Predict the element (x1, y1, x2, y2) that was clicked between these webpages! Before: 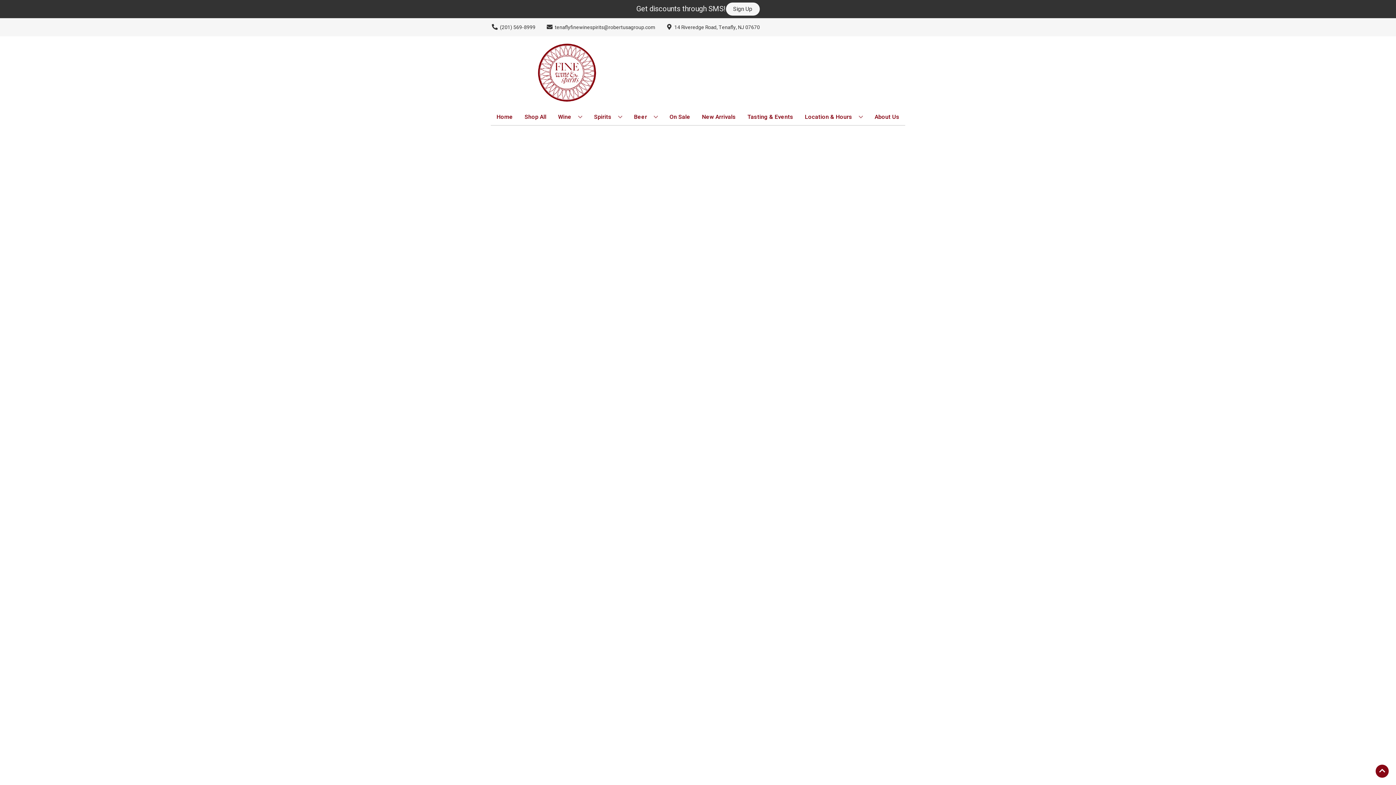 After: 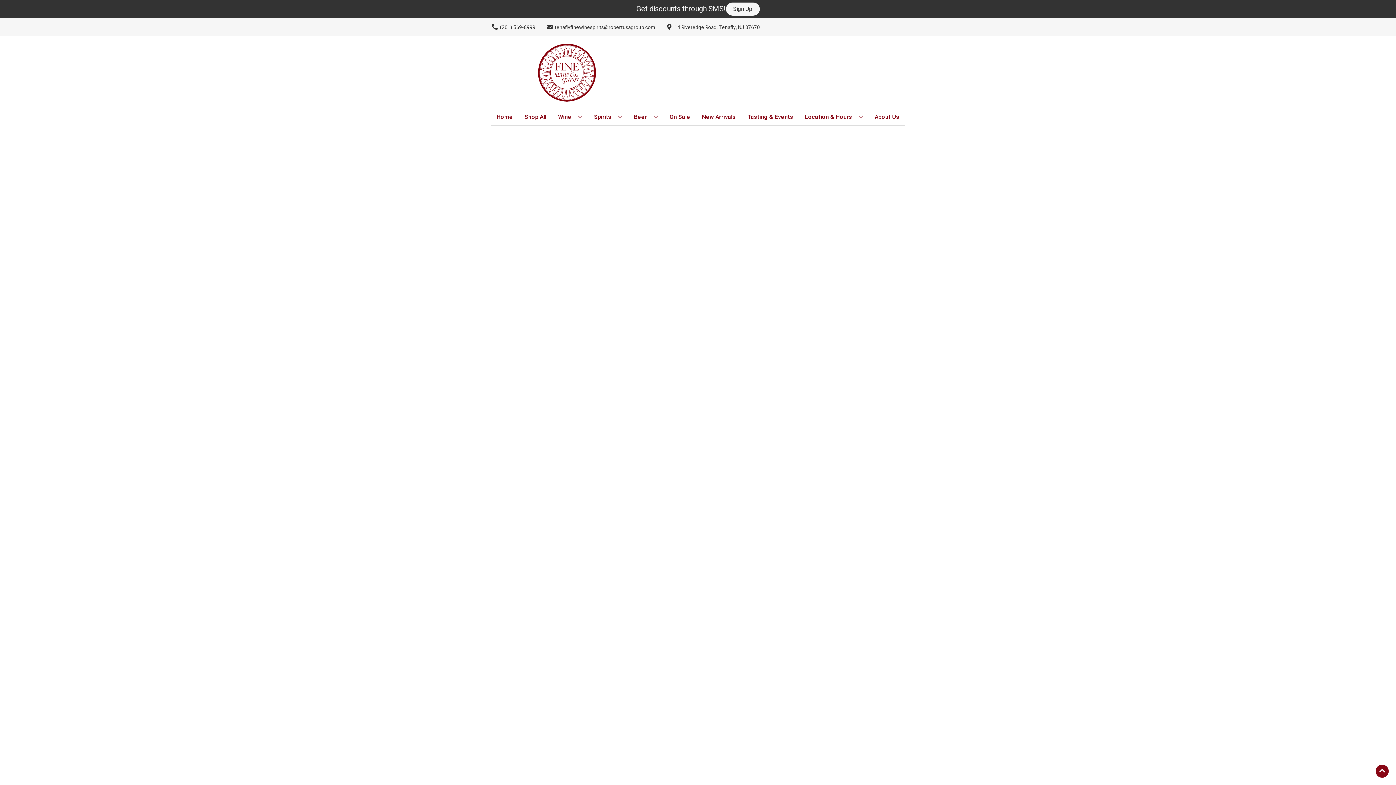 Action: label: New Arrivals bbox: (699, 109, 738, 125)